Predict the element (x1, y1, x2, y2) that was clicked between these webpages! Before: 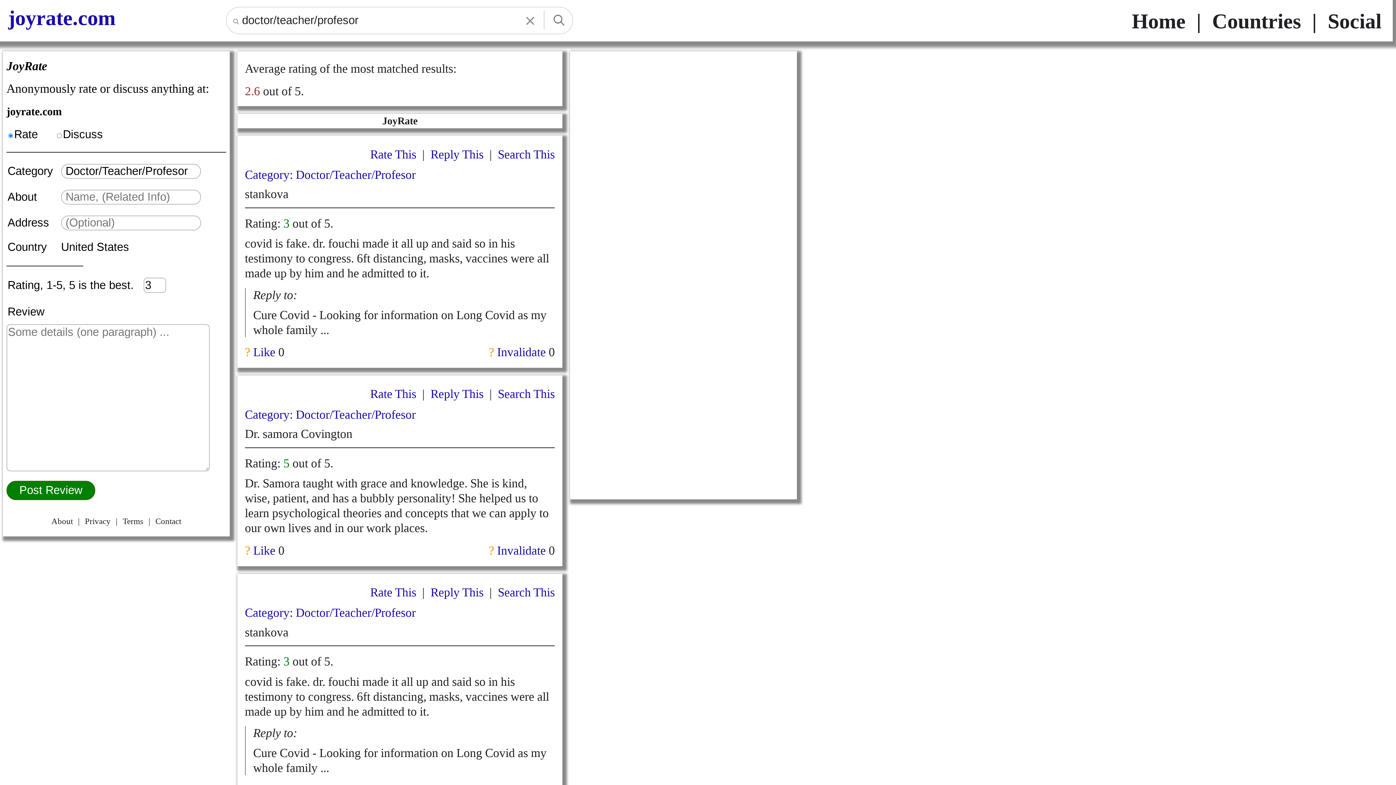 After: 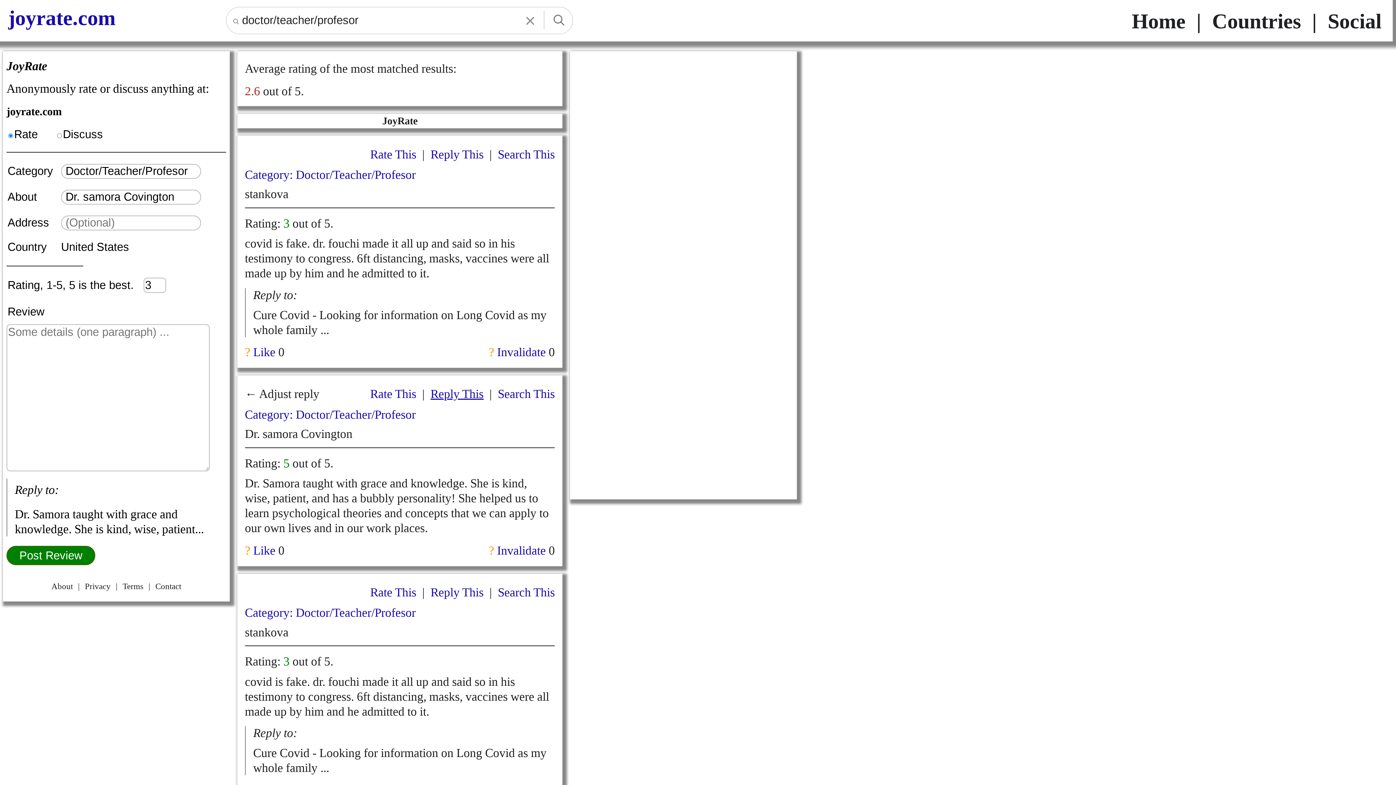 Action: bbox: (430, 387, 483, 400) label: Reply This